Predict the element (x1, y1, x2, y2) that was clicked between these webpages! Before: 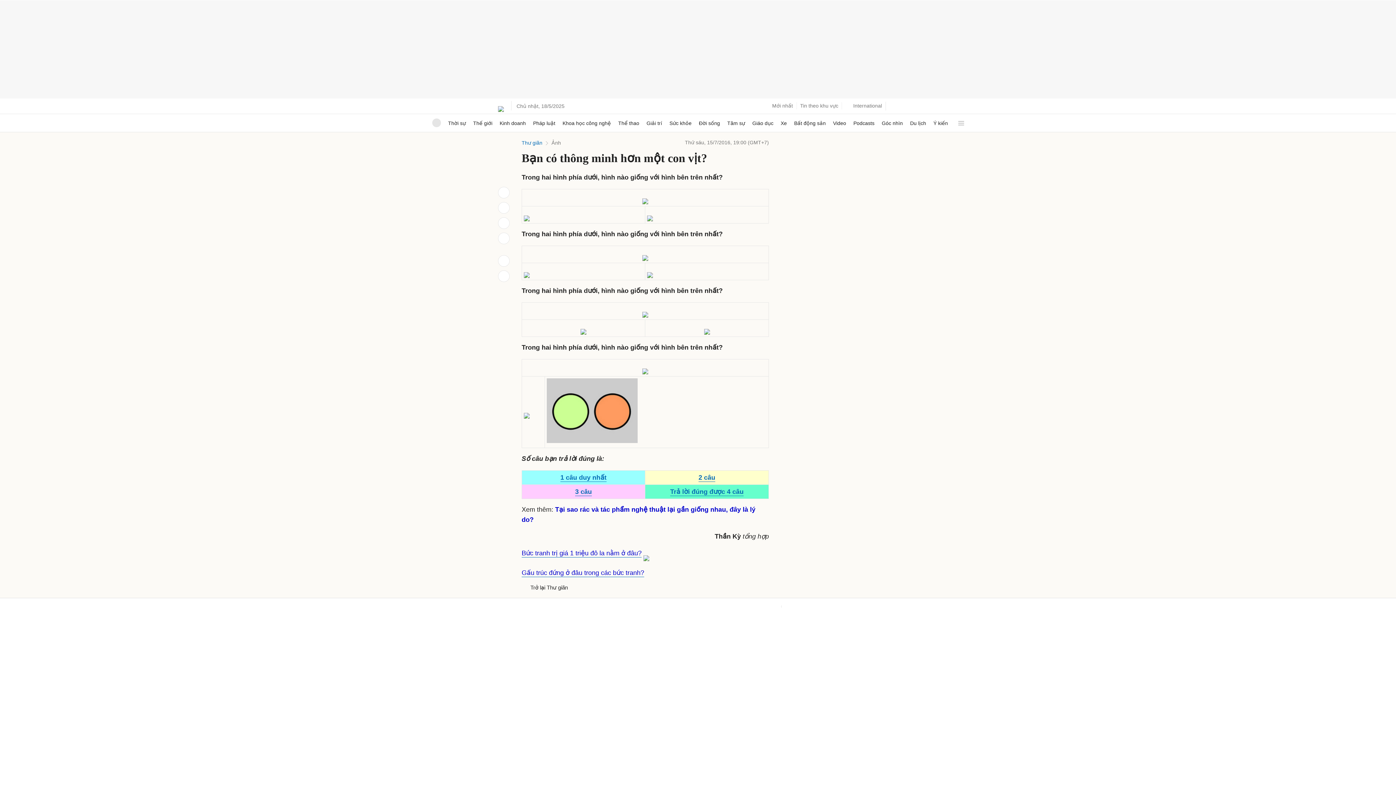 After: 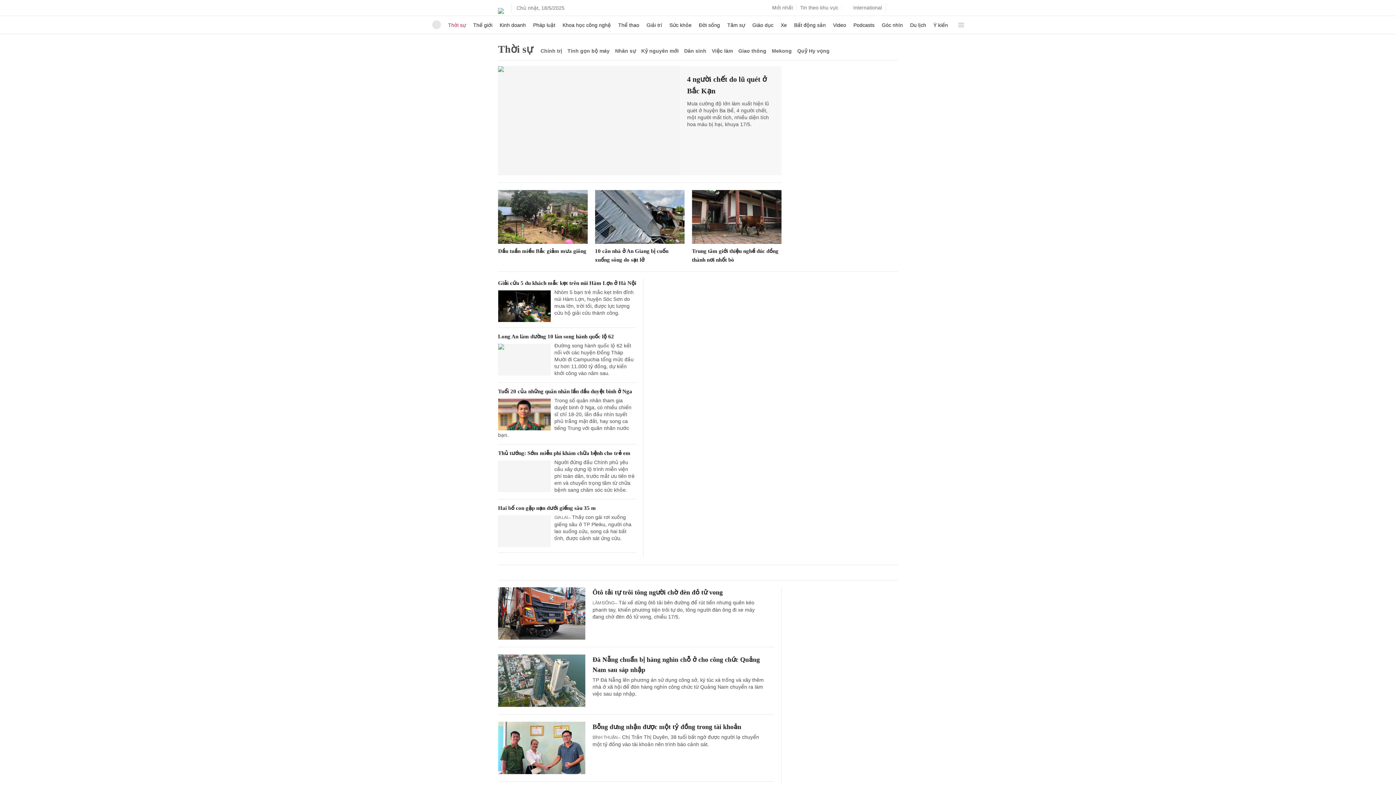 Action: label: Thời sự bbox: (448, 114, 466, 132)